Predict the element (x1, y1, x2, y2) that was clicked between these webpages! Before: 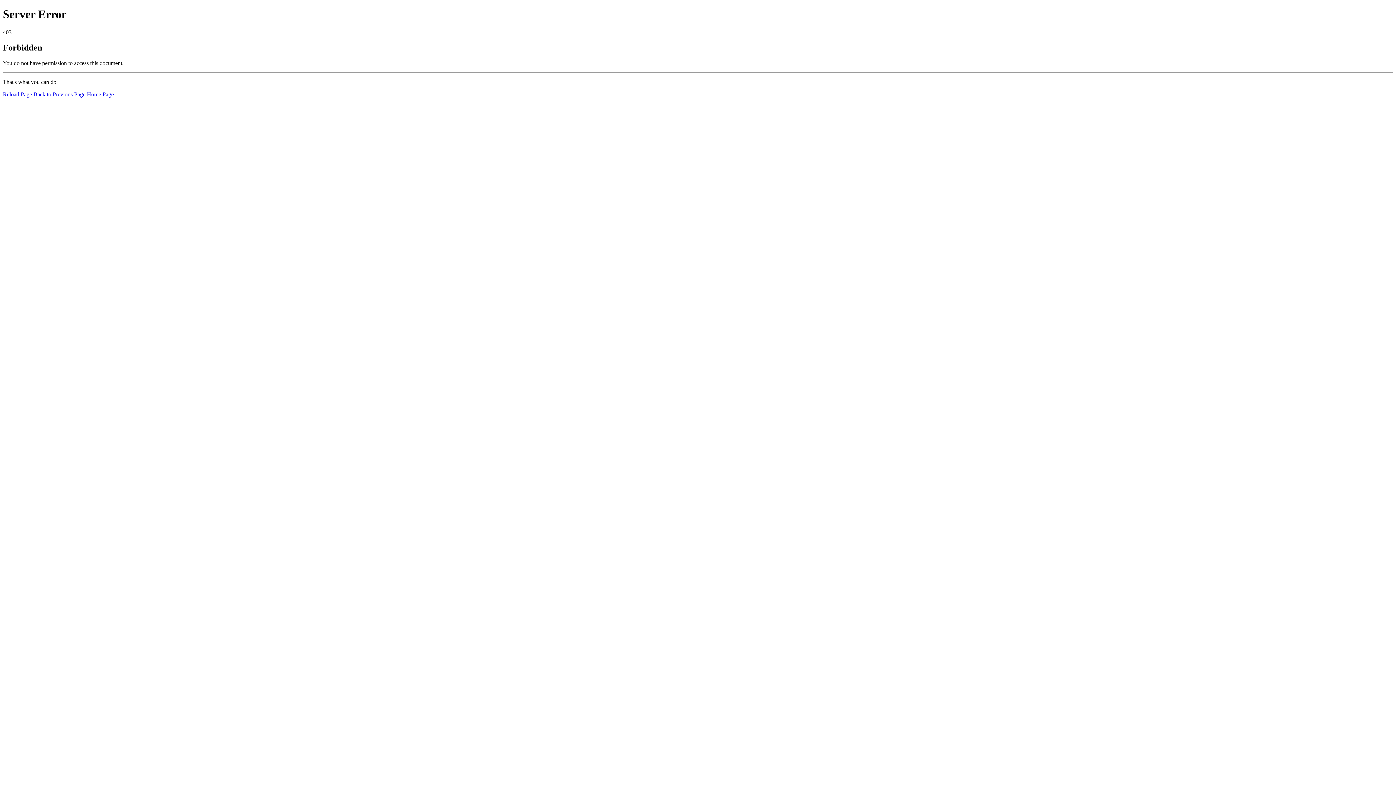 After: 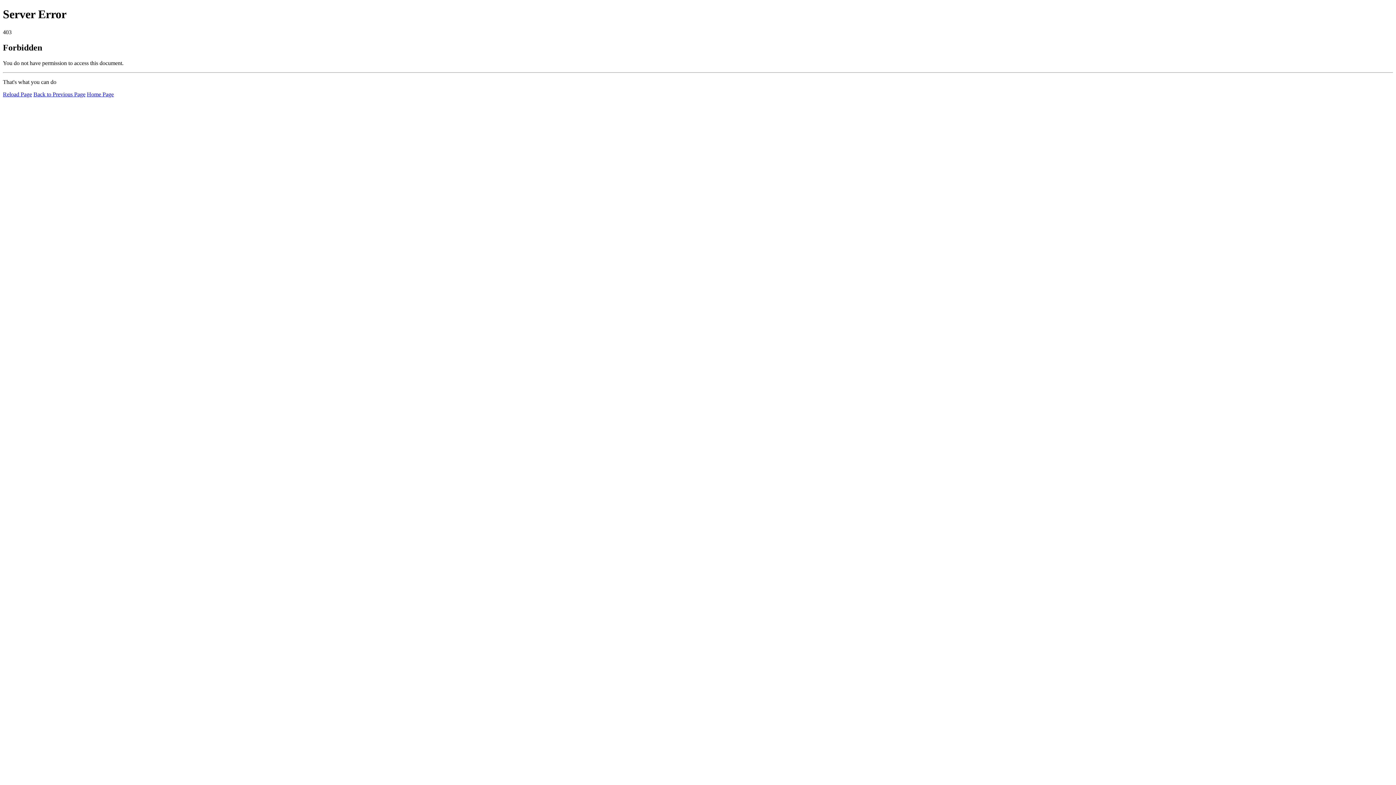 Action: bbox: (2, 91, 32, 97) label: Reload Page